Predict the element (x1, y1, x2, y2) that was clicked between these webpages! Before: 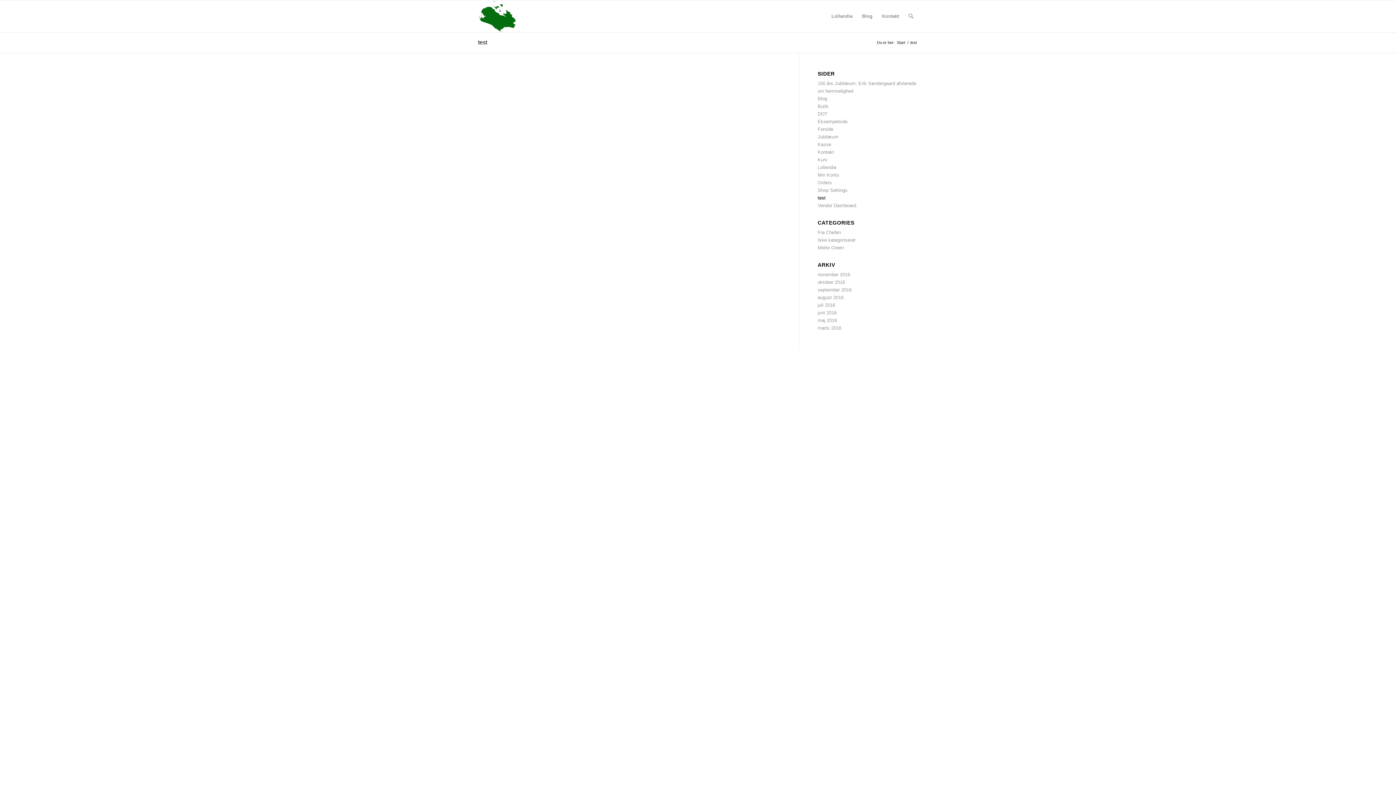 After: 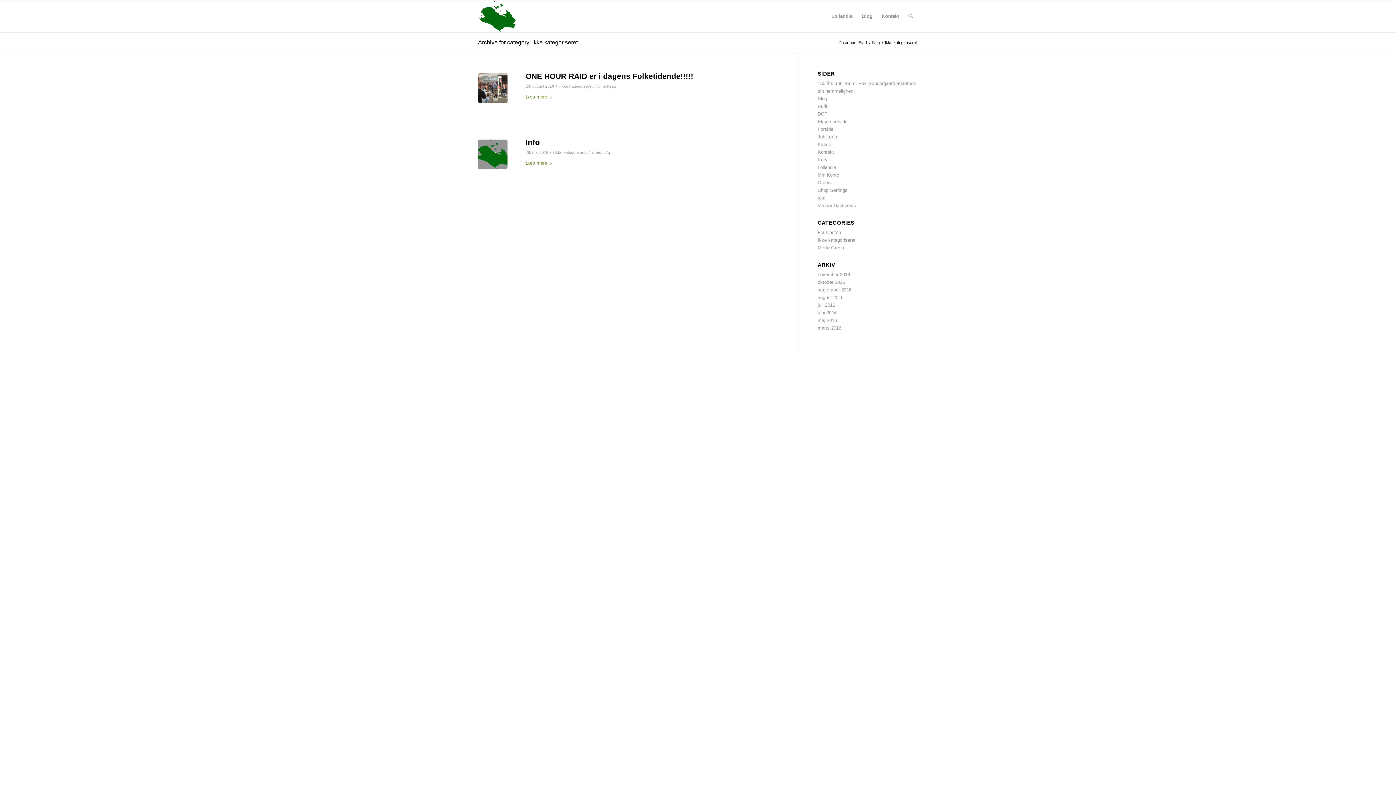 Action: bbox: (817, 237, 855, 242) label: Ikke kategoriseret